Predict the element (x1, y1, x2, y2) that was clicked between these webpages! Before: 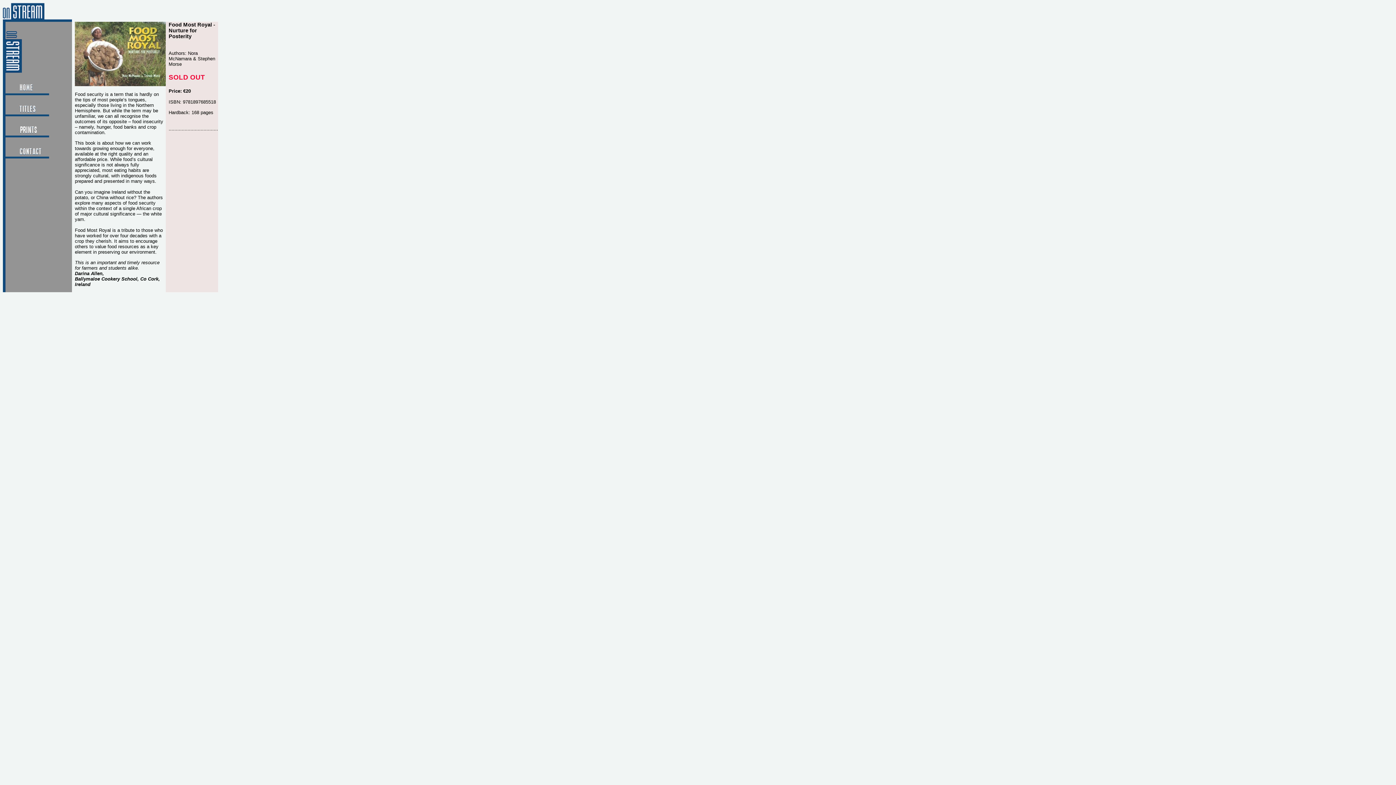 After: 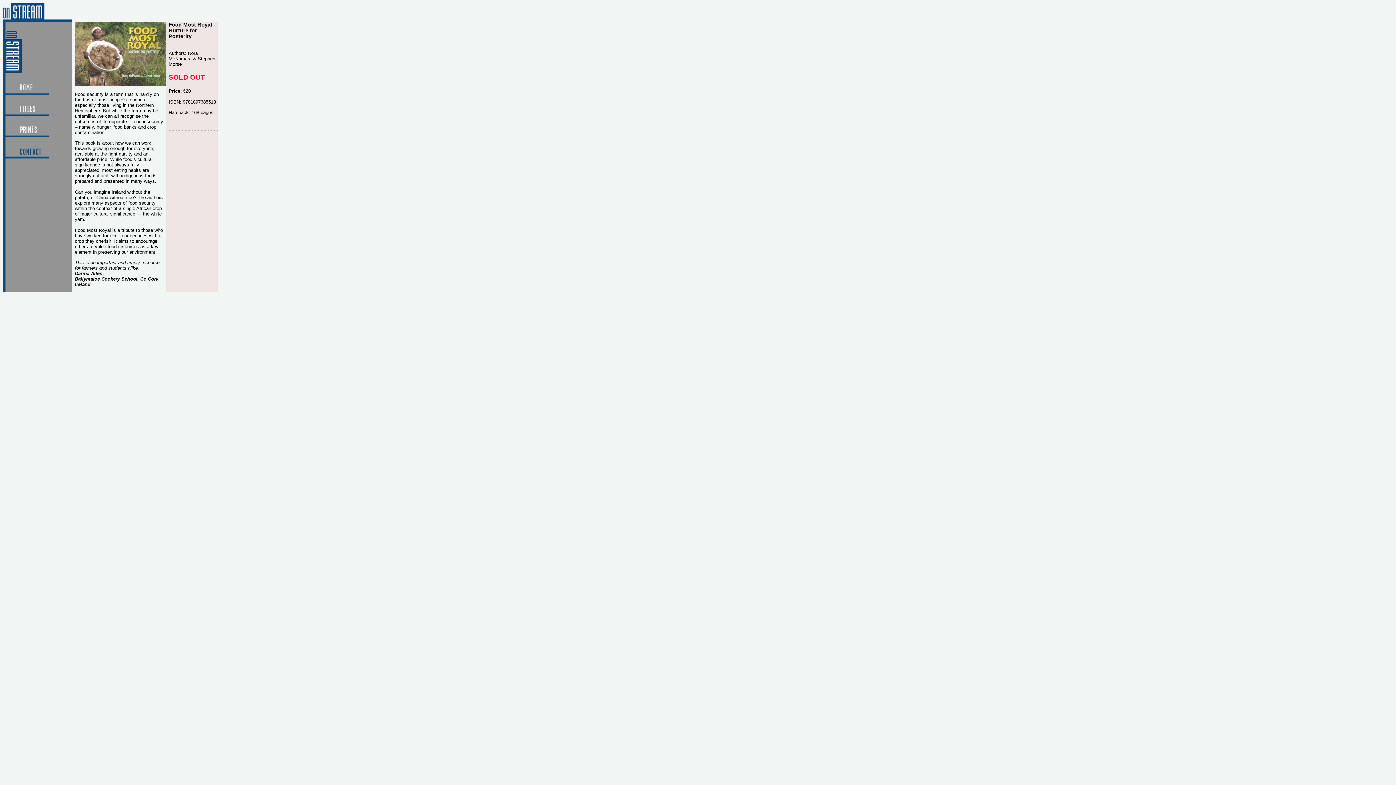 Action: bbox: (2, 164, 72, 170)